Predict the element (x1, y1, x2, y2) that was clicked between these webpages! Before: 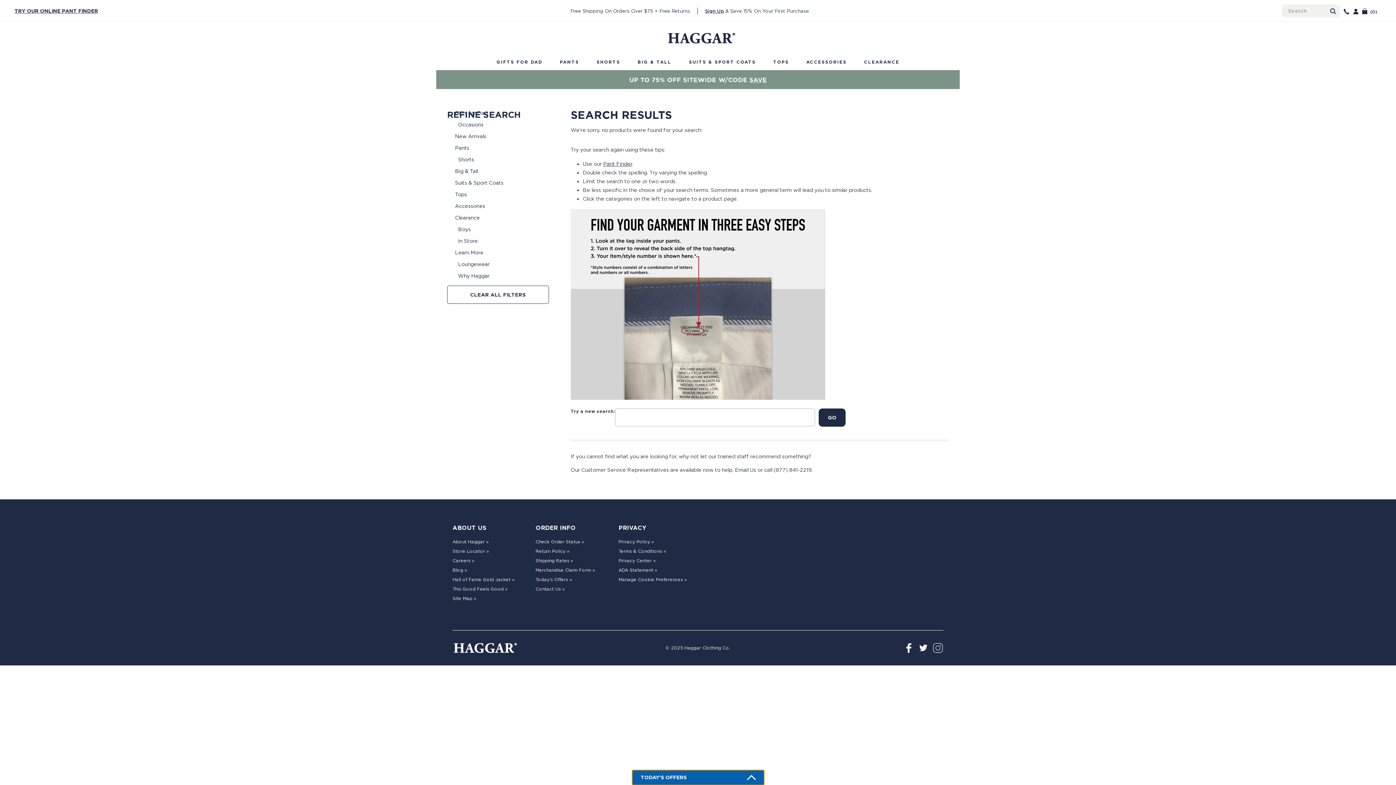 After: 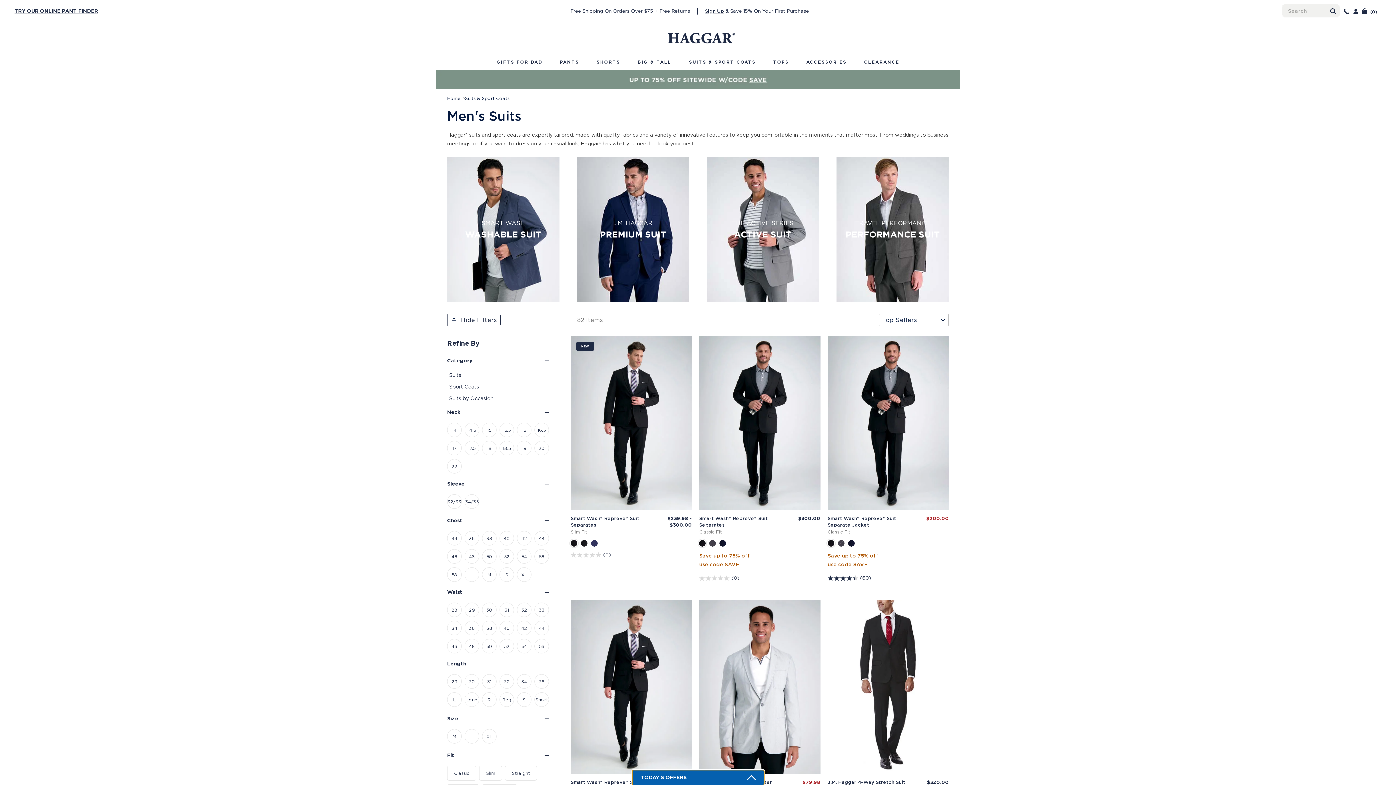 Action: label: SUITS & SPORT COATS bbox: (680, 57, 764, 66)